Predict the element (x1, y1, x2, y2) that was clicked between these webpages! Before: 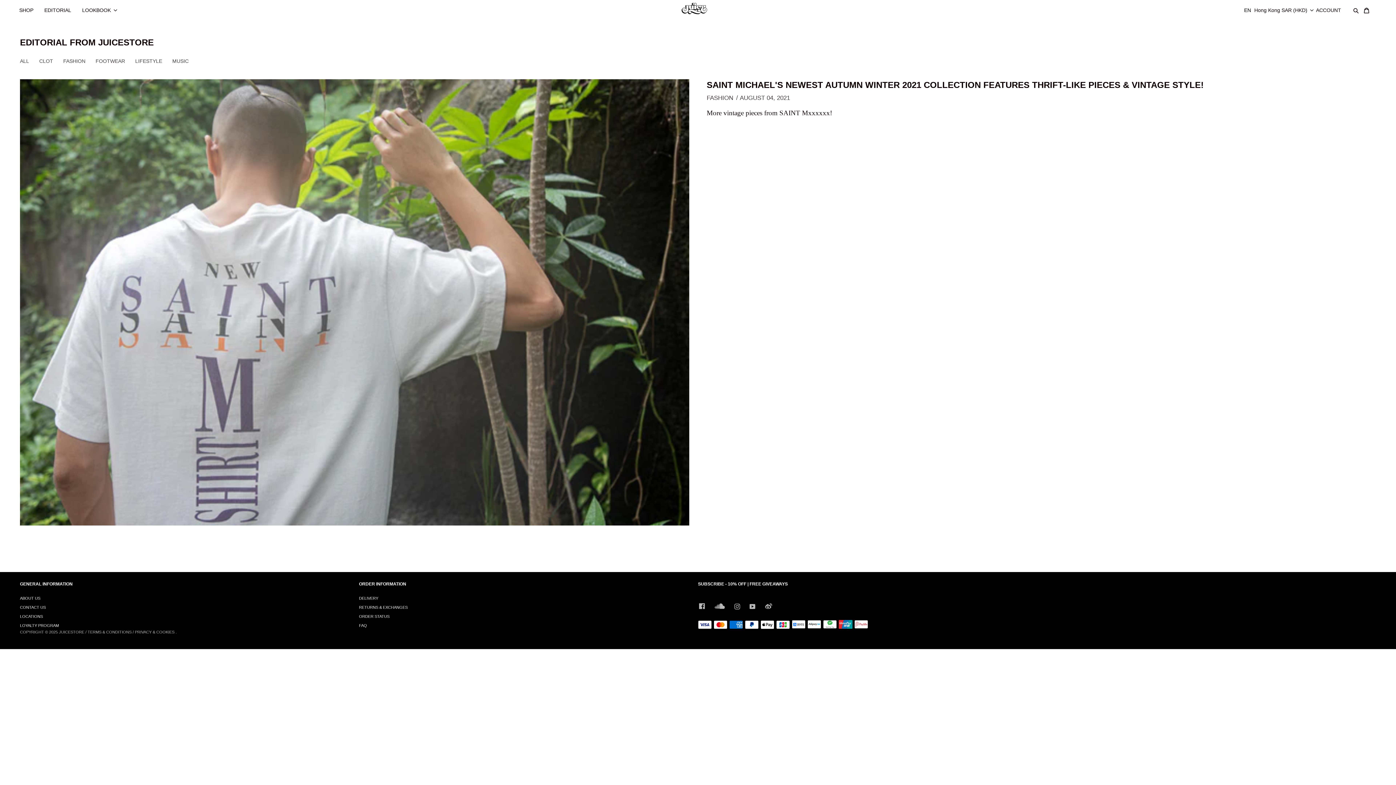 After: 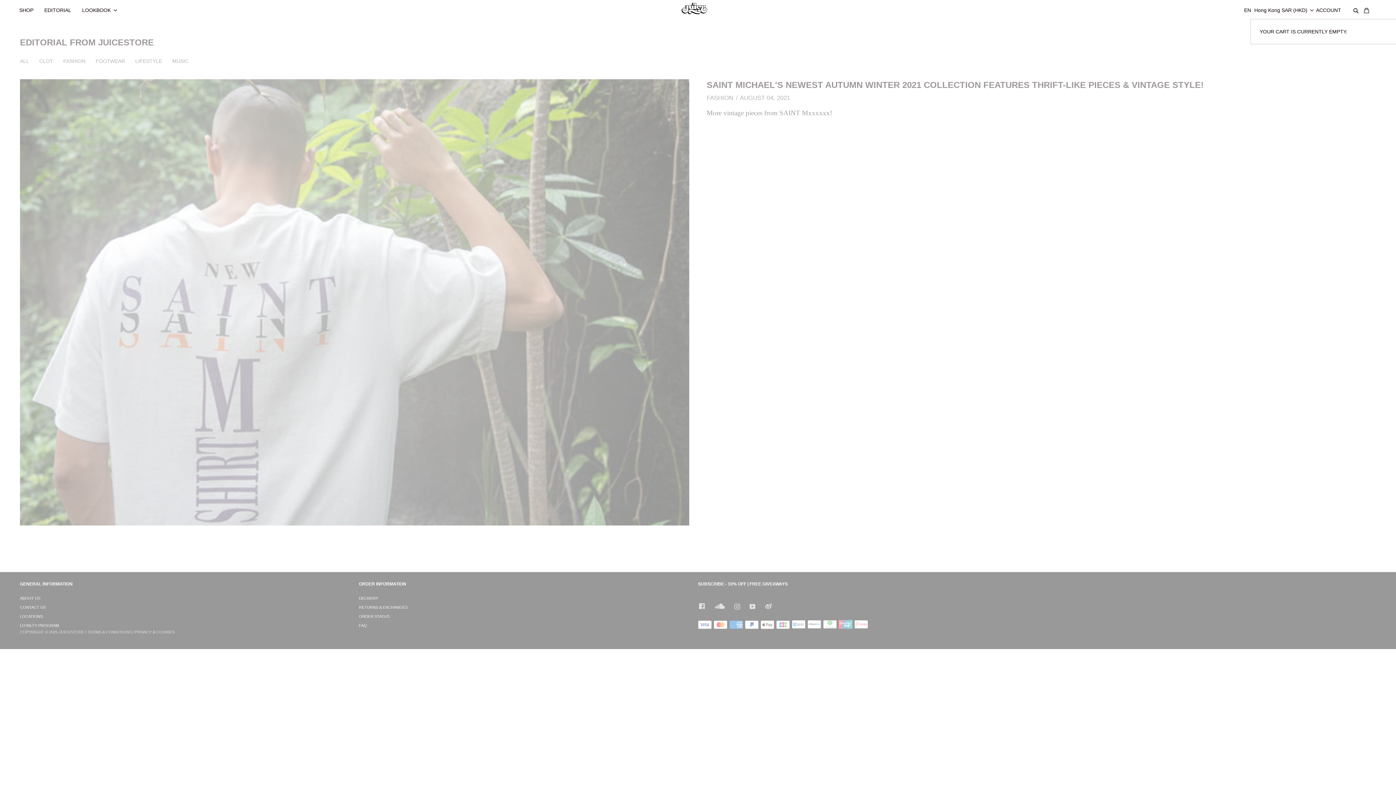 Action: bbox: (1362, 0, 1378, 13) label: CART